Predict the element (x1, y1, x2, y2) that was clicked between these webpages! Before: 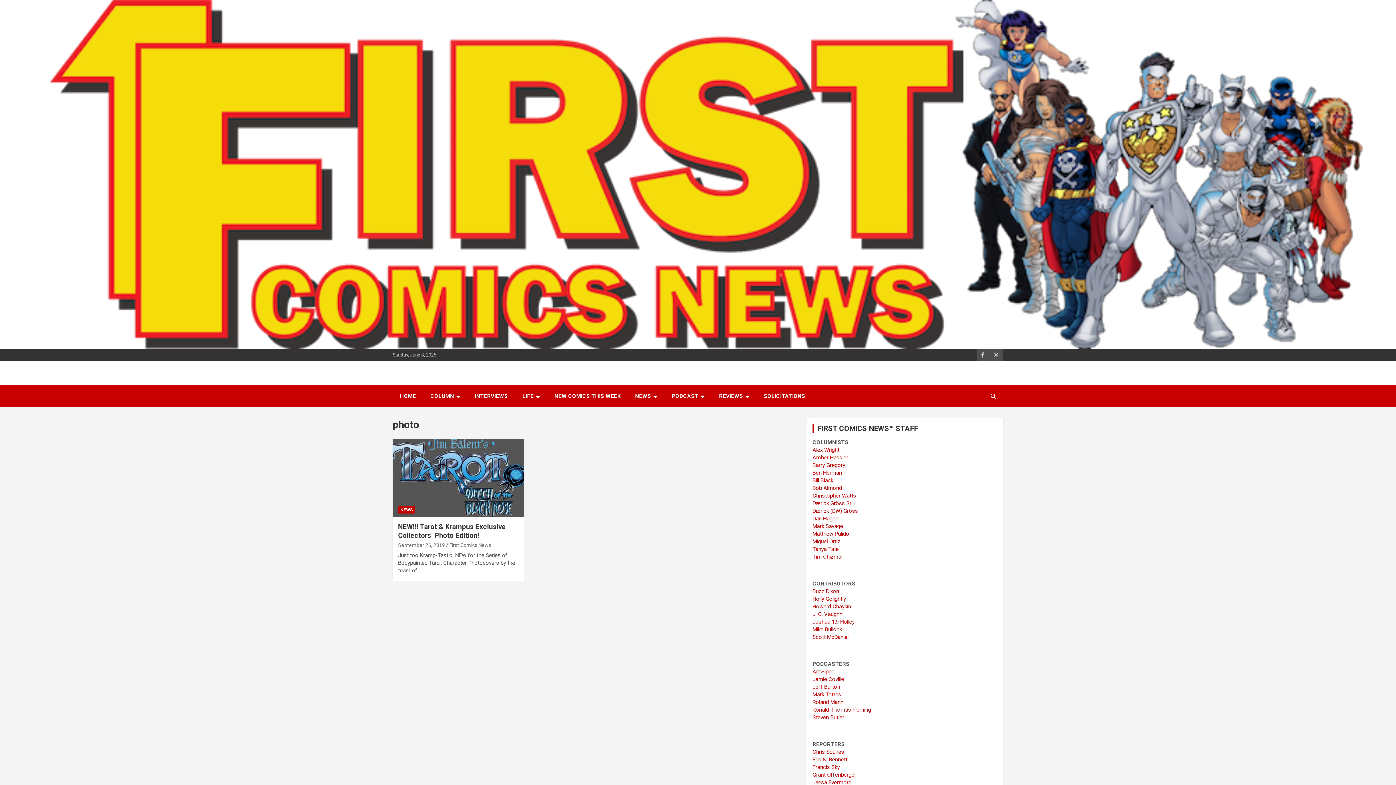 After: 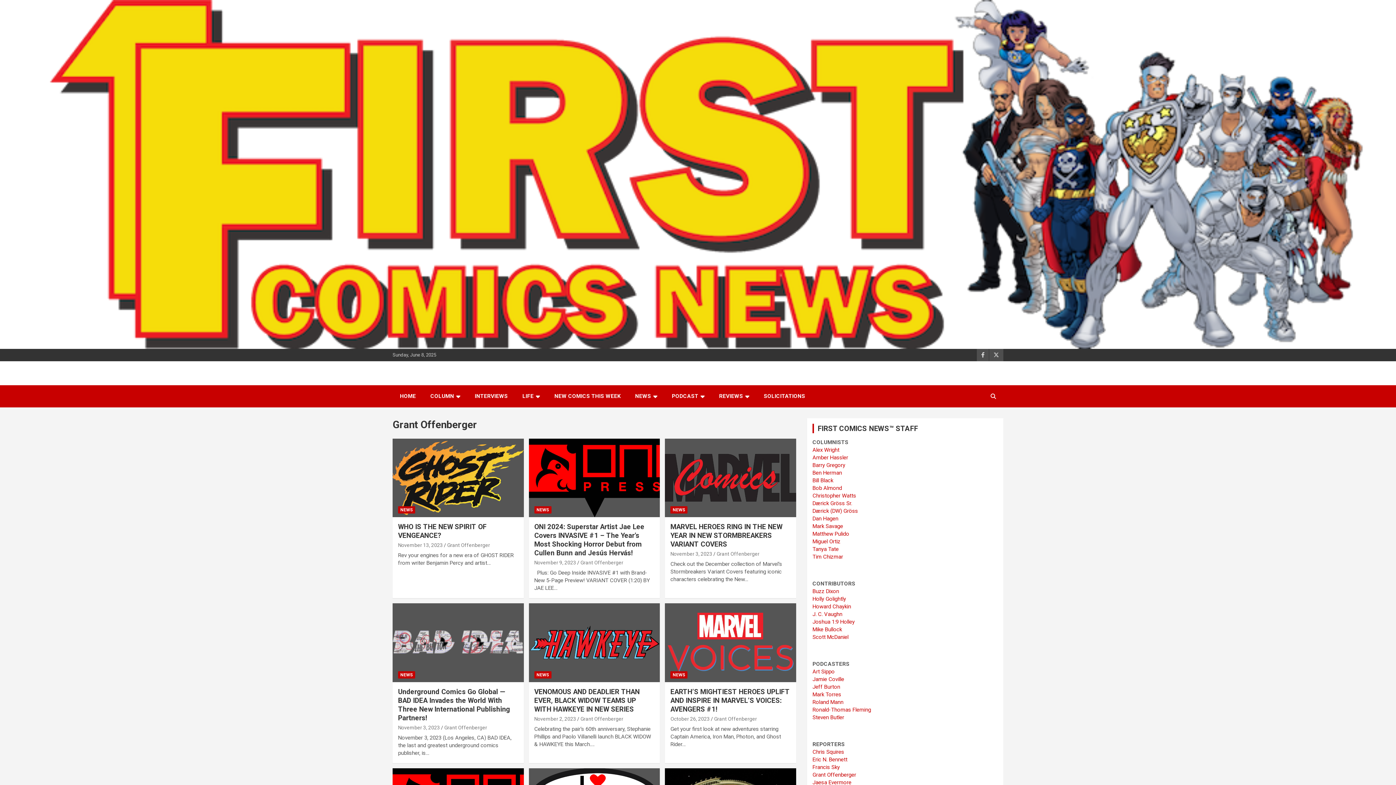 Action: bbox: (812, 772, 856, 778) label: Grant Offenberger